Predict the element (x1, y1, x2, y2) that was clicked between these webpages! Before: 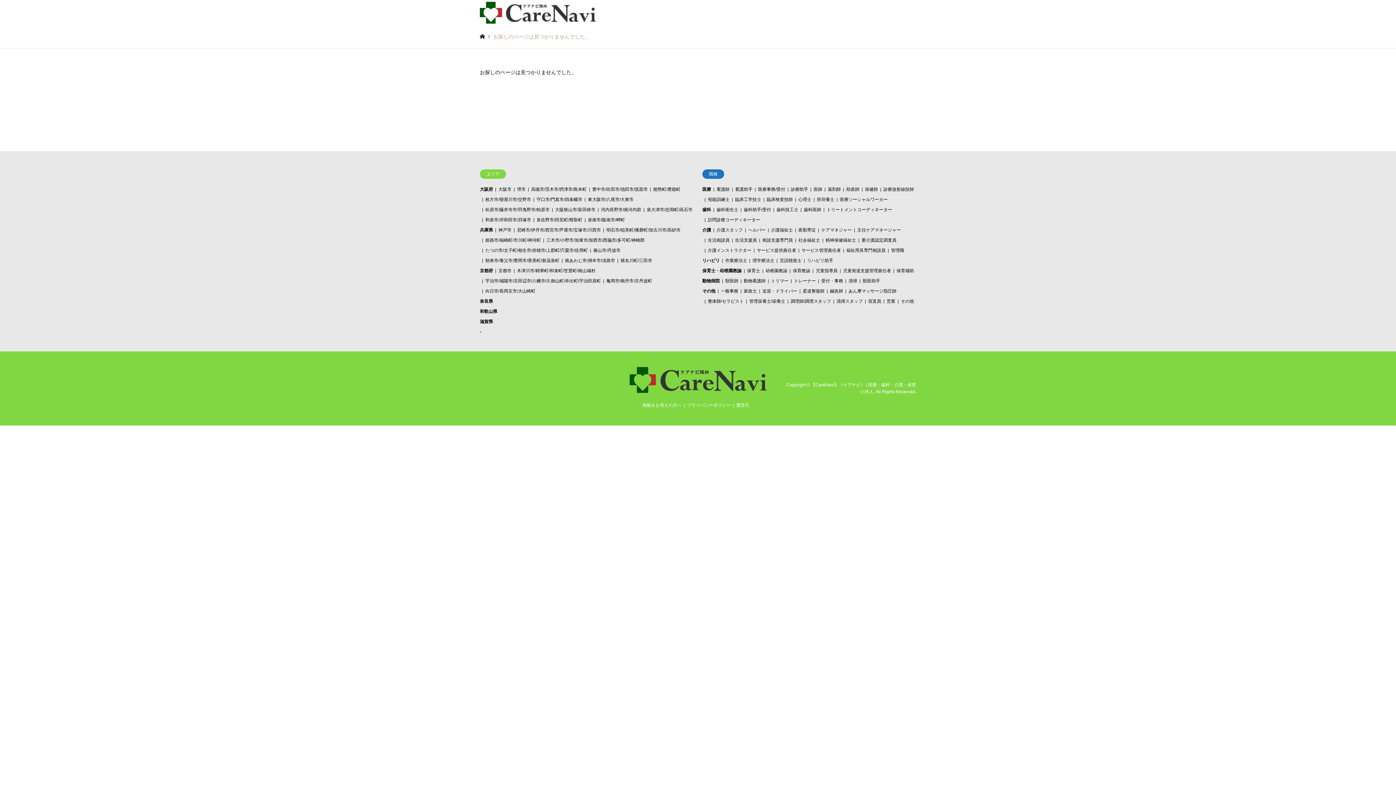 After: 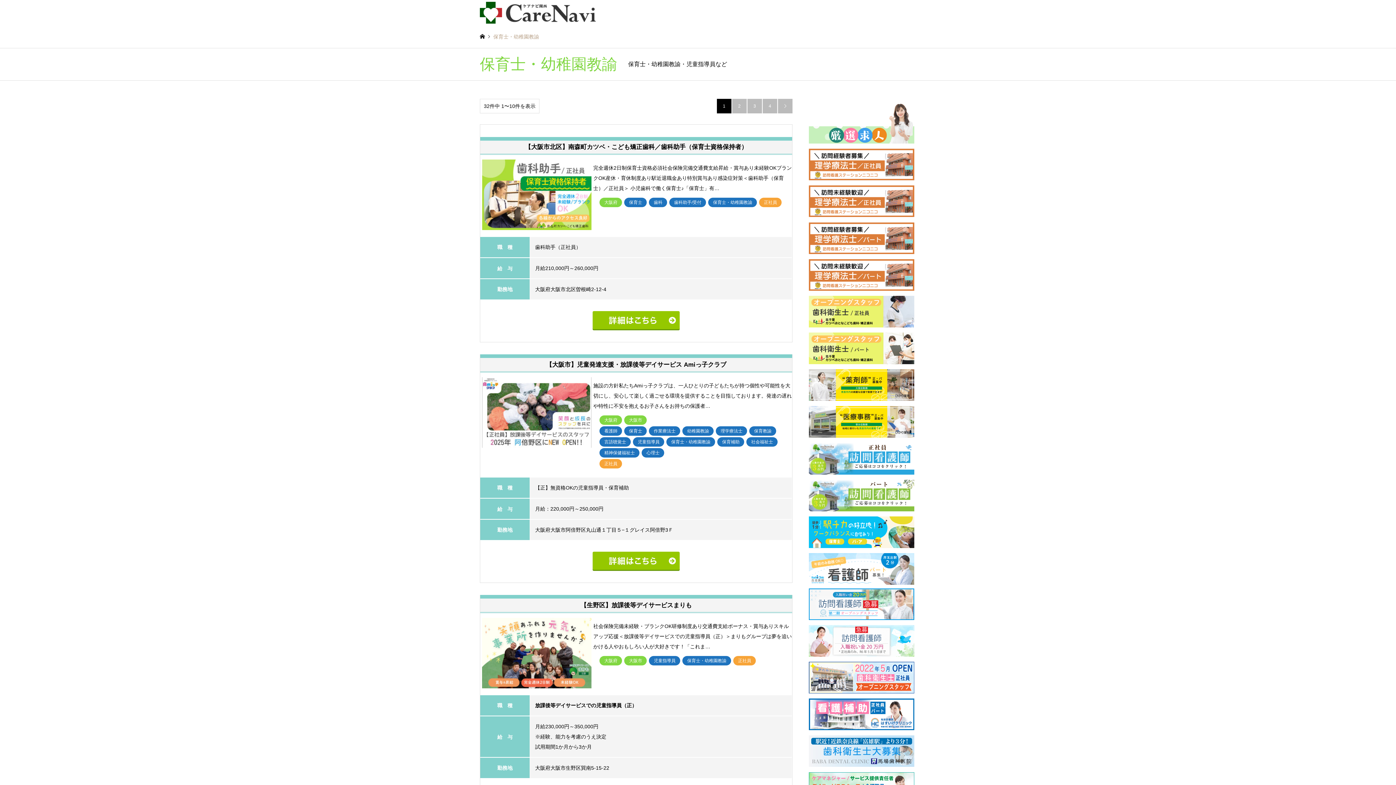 Action: bbox: (702, 268, 741, 273) label: 保育士・幼稚園教諭